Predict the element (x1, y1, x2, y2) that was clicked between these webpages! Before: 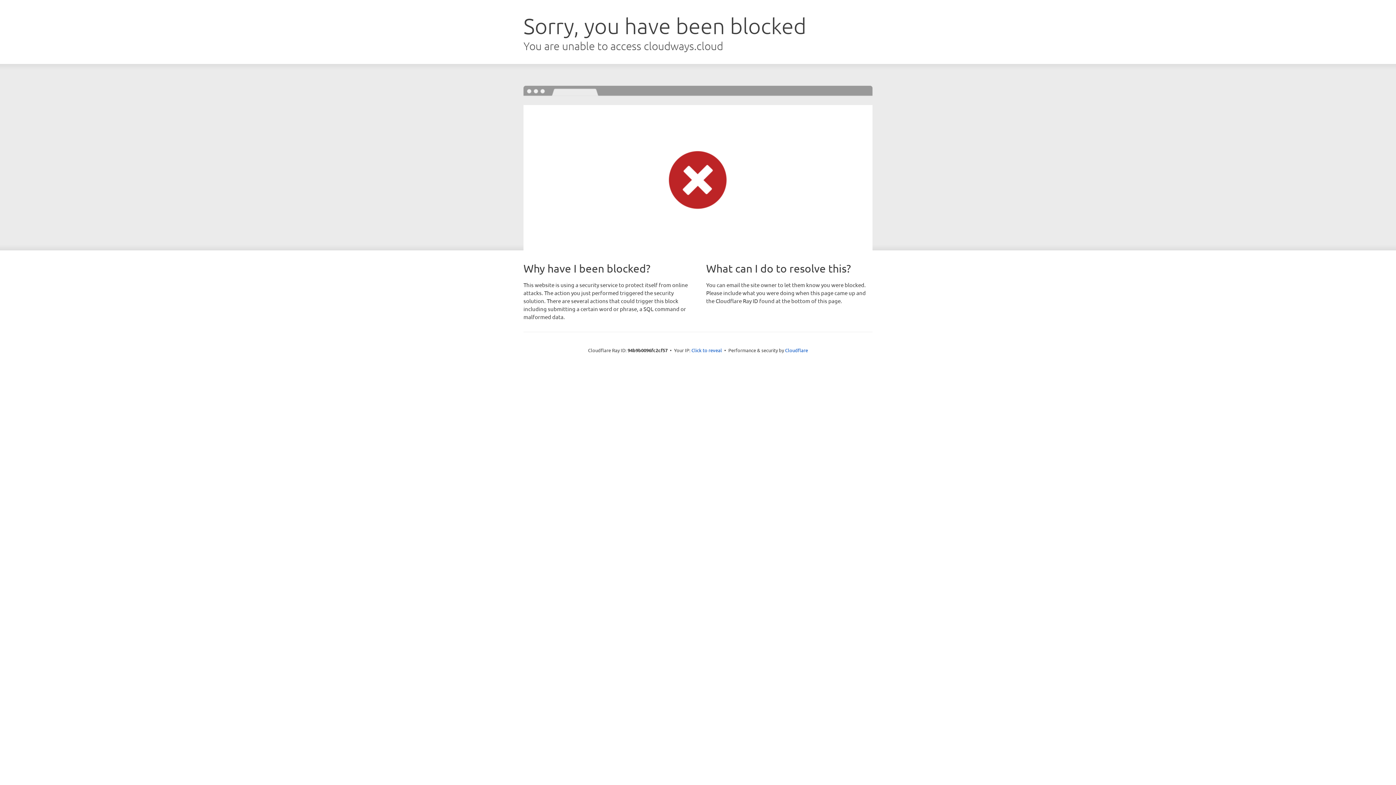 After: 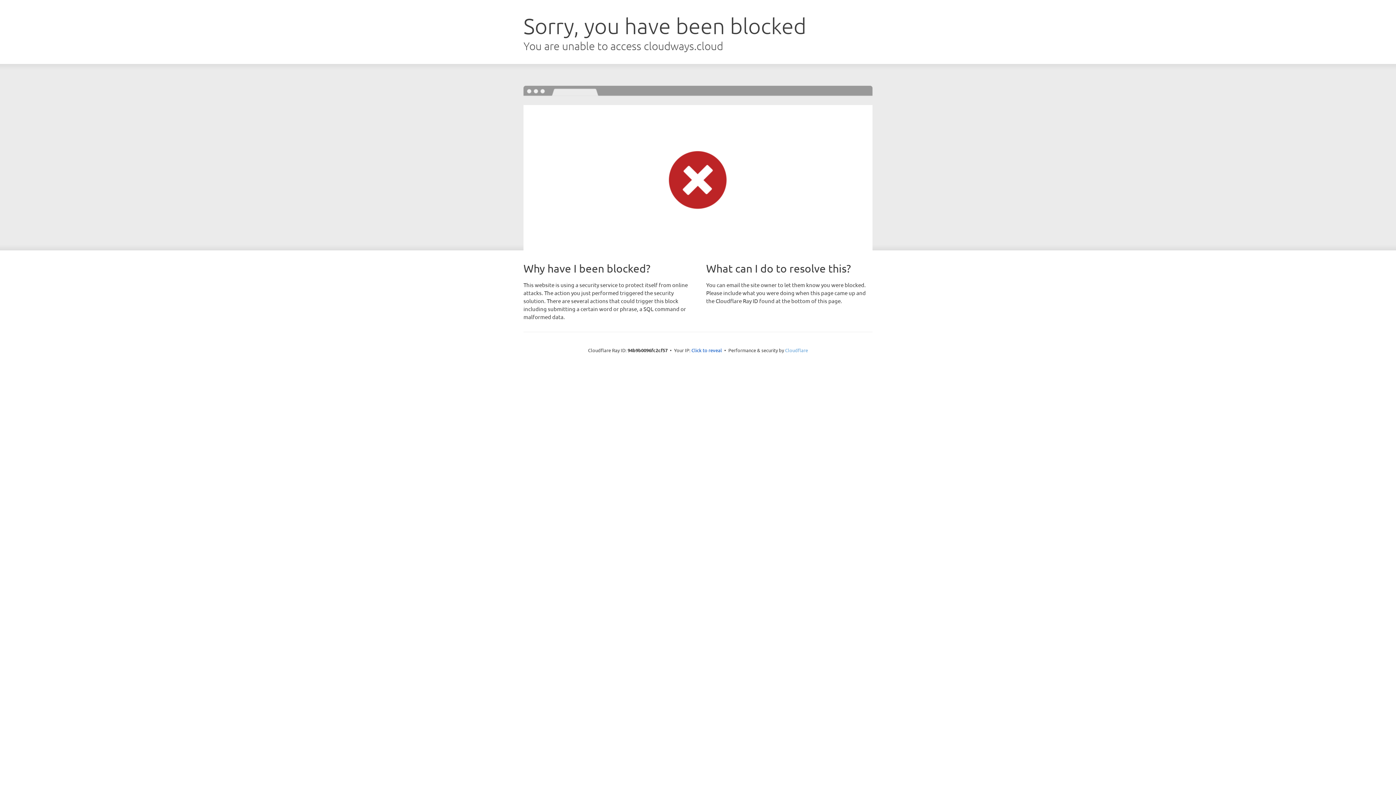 Action: bbox: (785, 347, 808, 353) label: Cloudflare